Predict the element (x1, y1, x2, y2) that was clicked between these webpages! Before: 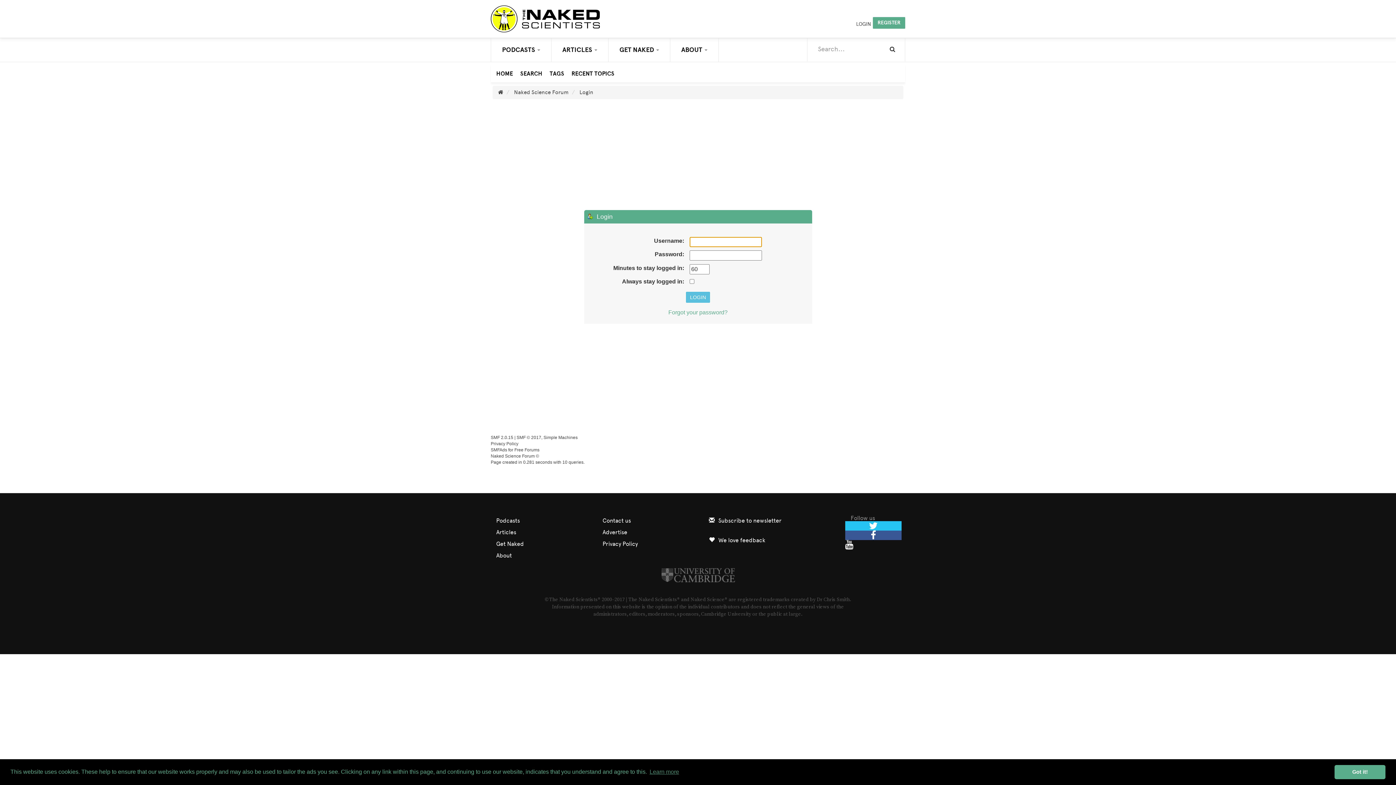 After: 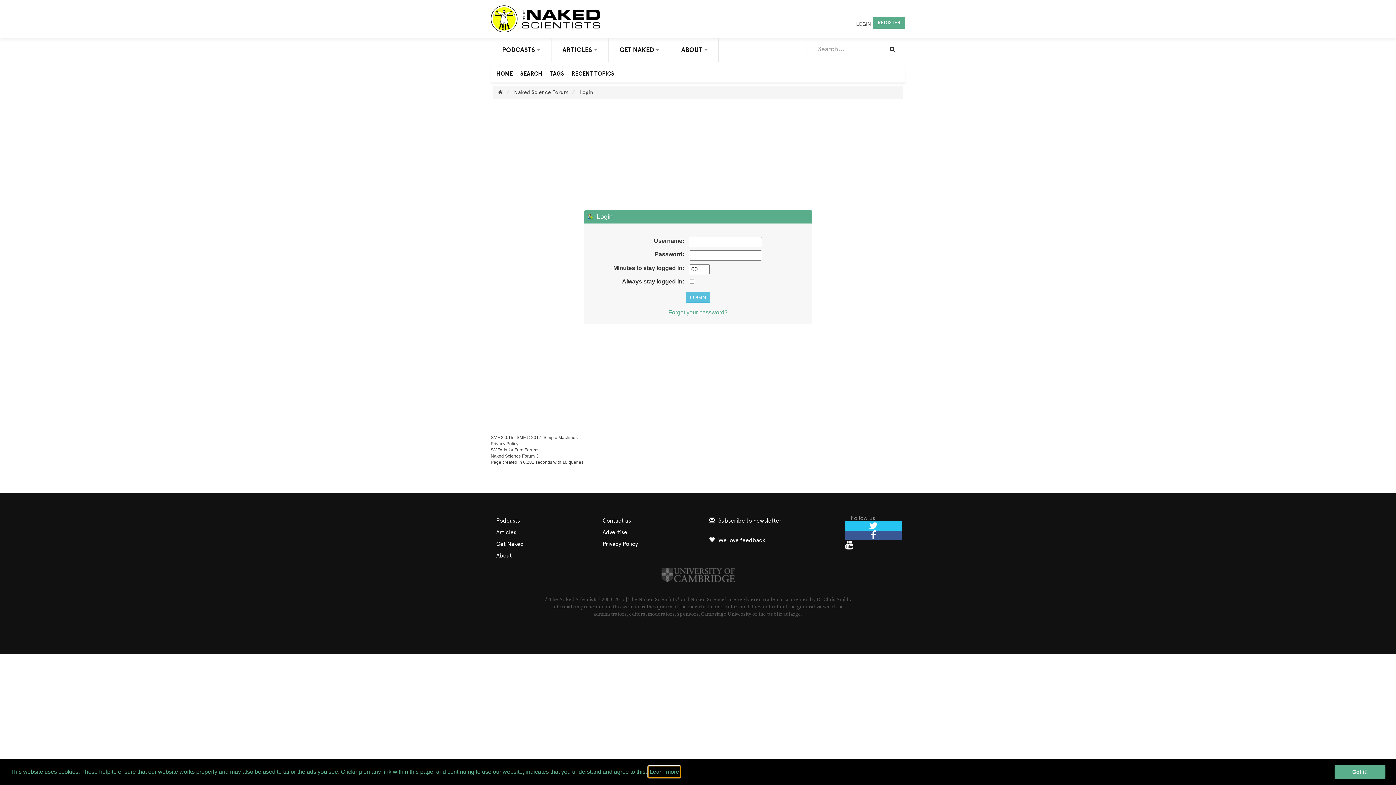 Action: bbox: (648, 766, 680, 777) label: learn more about cookies